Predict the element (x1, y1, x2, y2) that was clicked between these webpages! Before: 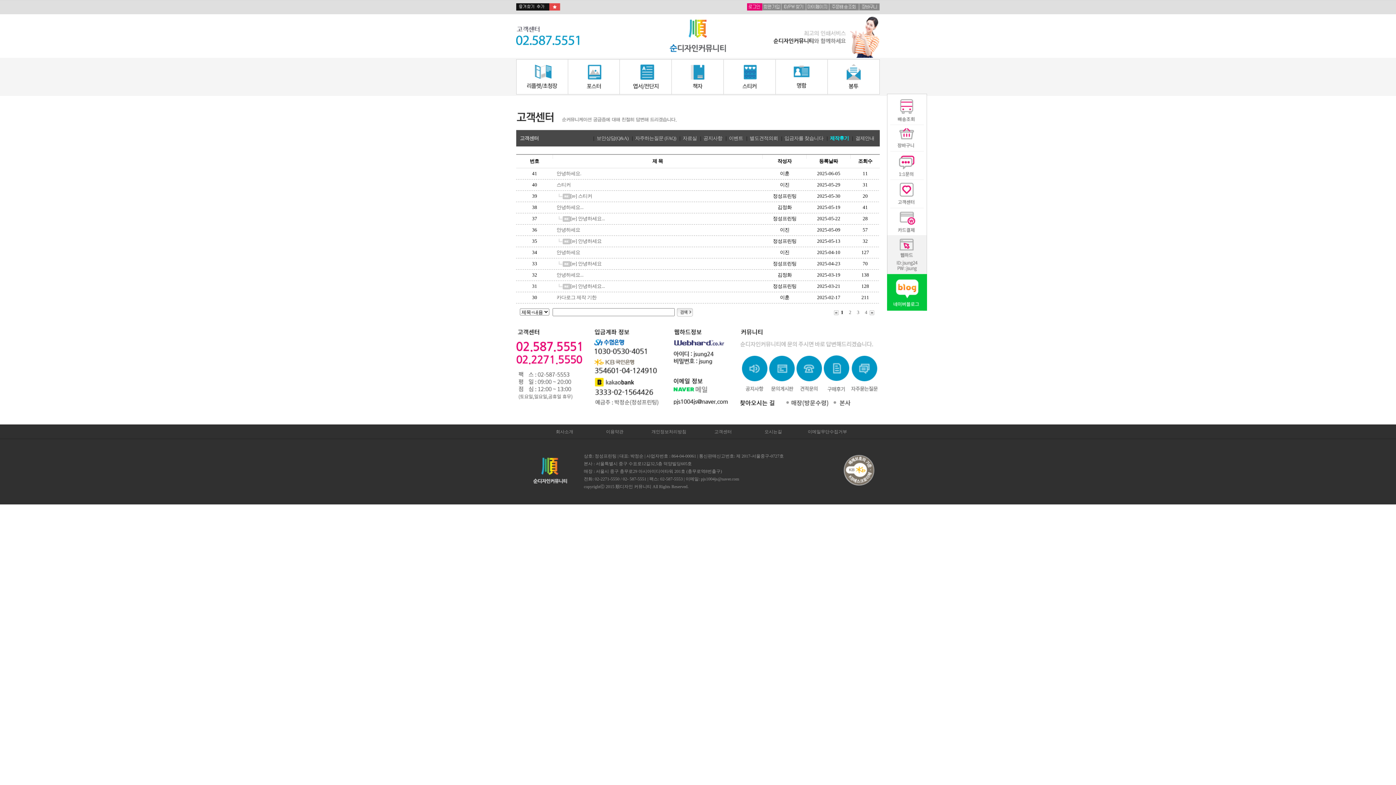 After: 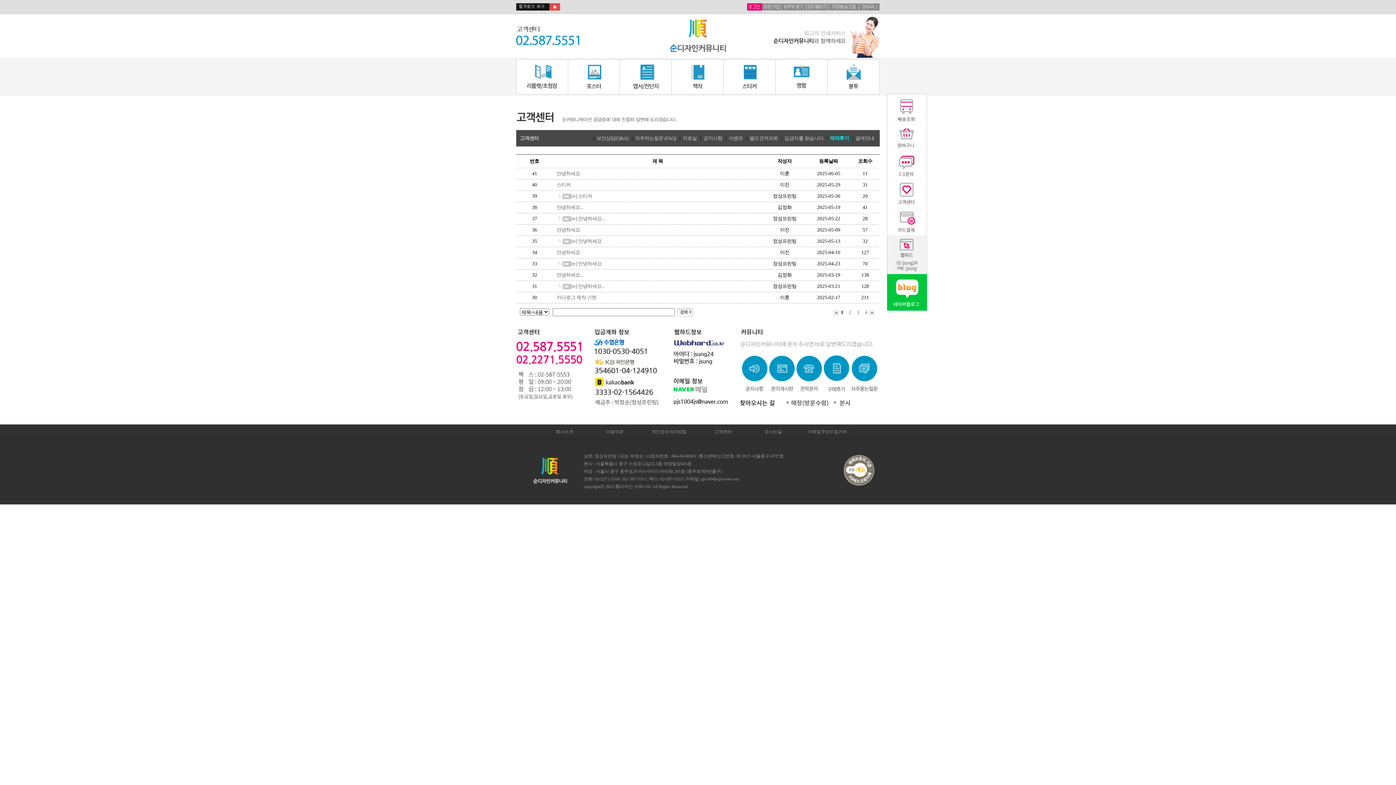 Action: bbox: (824, 387, 849, 393)